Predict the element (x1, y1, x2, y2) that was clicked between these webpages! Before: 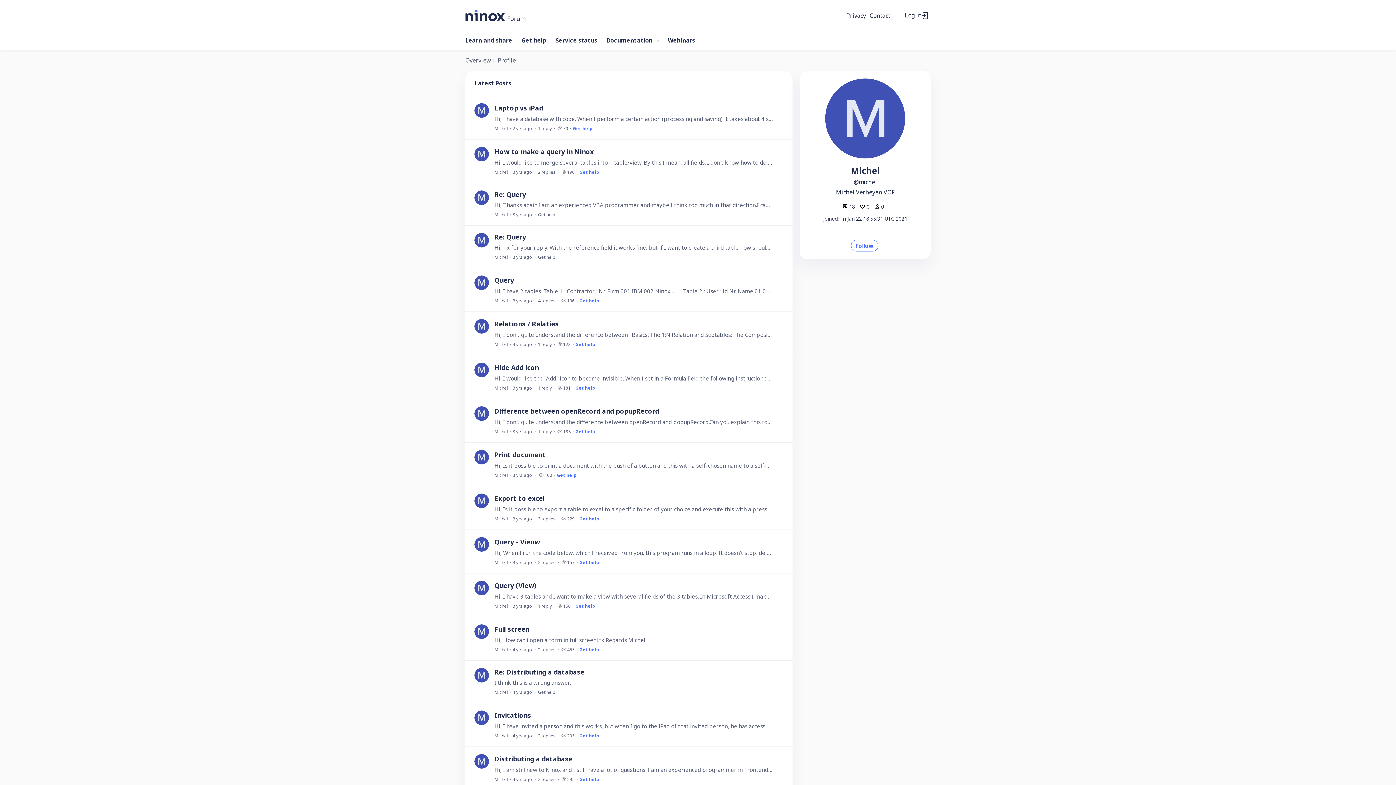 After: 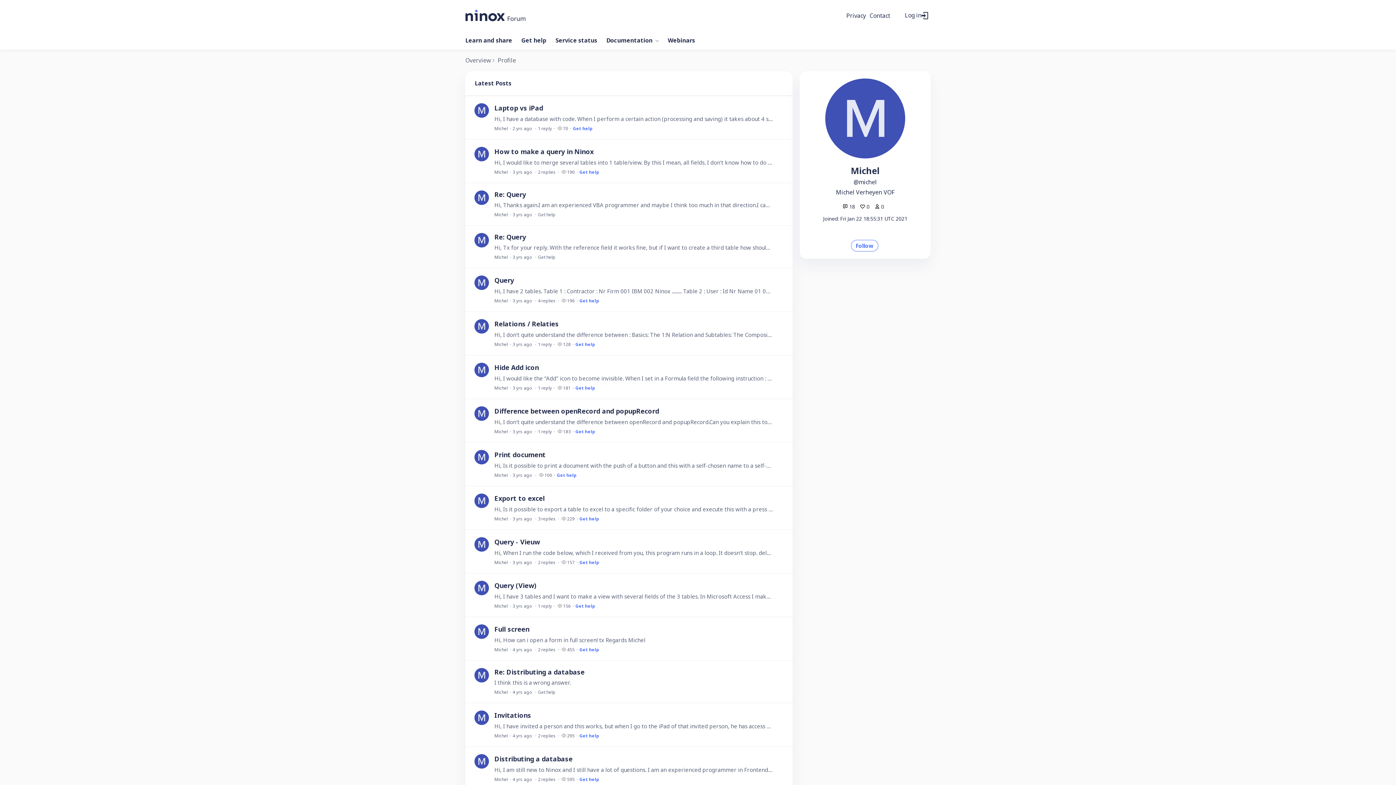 Action: bbox: (474, 233, 489, 247)